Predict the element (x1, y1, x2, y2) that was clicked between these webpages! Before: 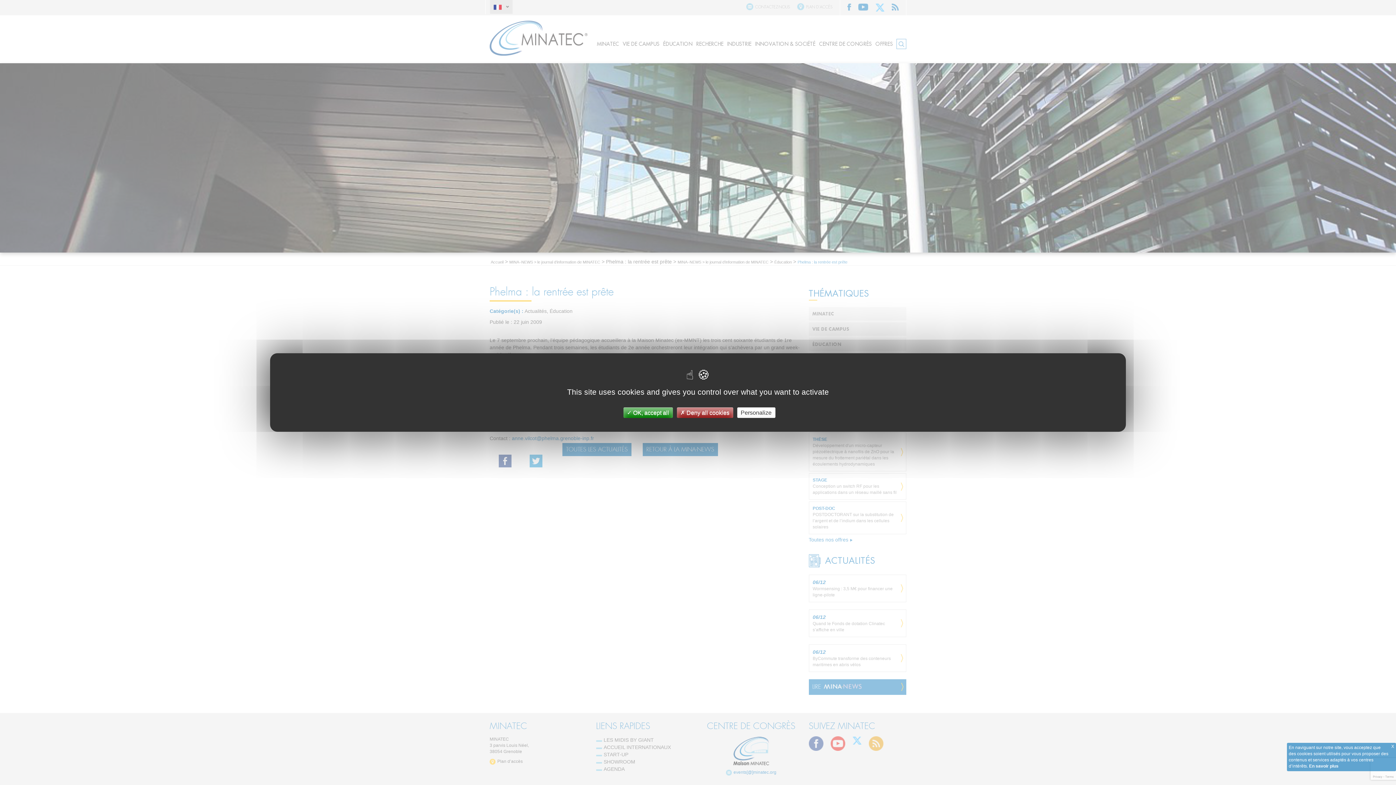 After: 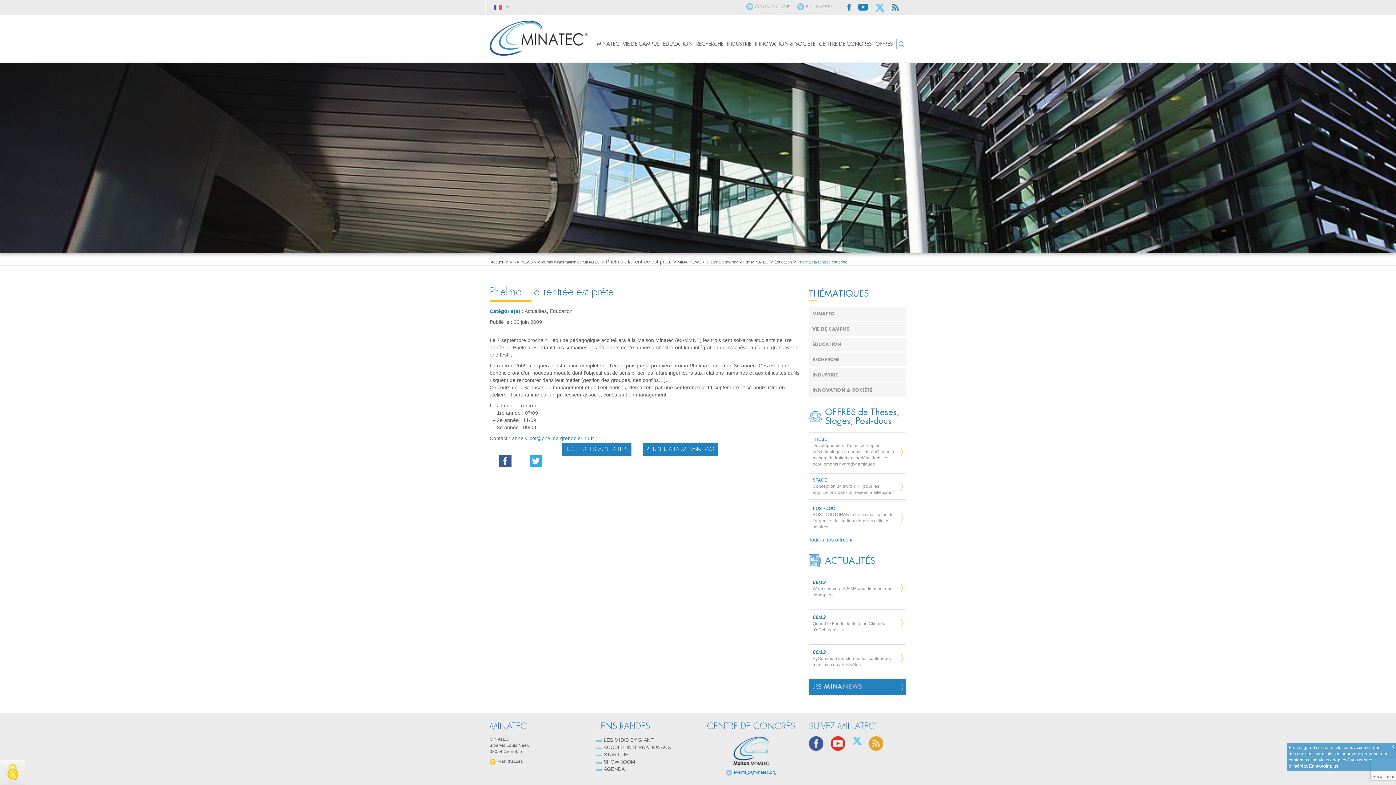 Action: bbox: (676, 407, 733, 418) label:  Deny all cookies